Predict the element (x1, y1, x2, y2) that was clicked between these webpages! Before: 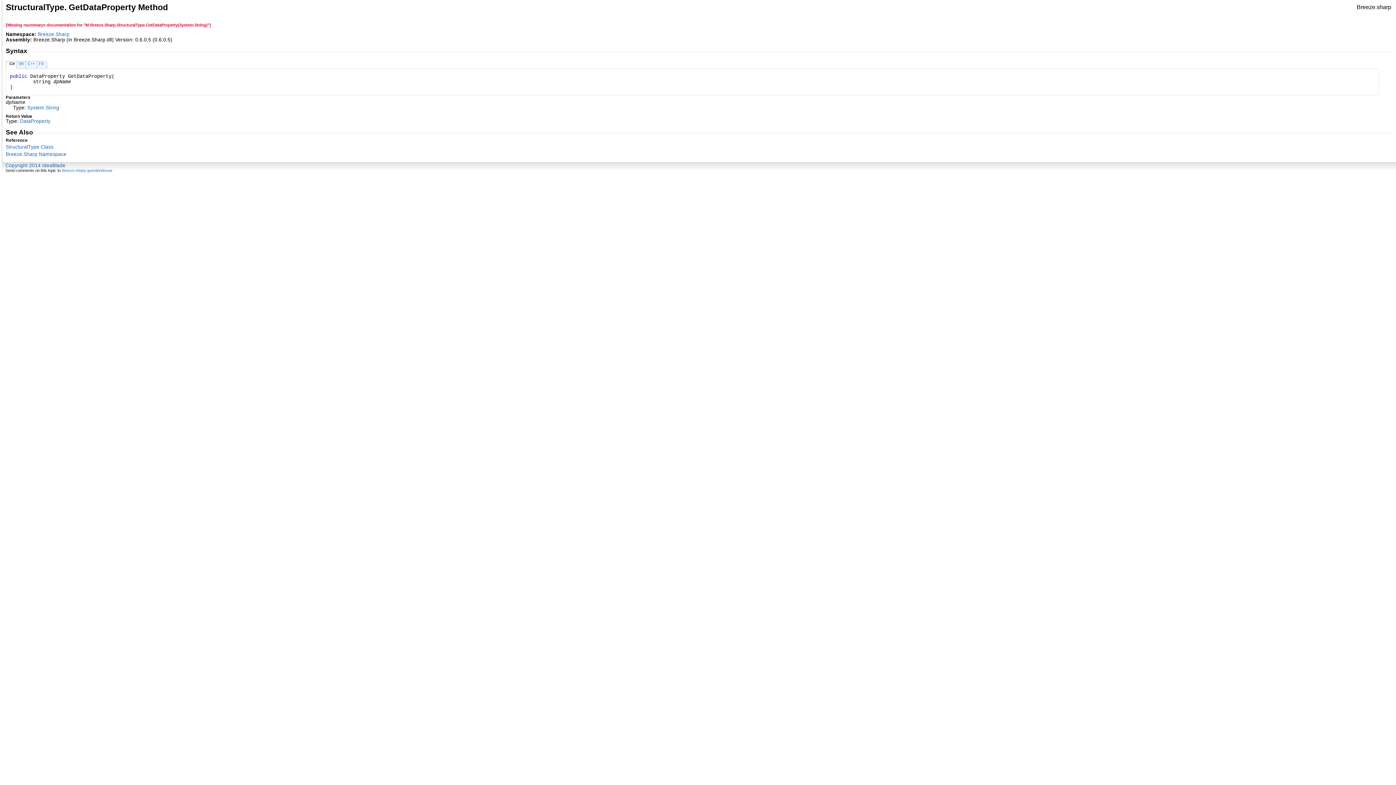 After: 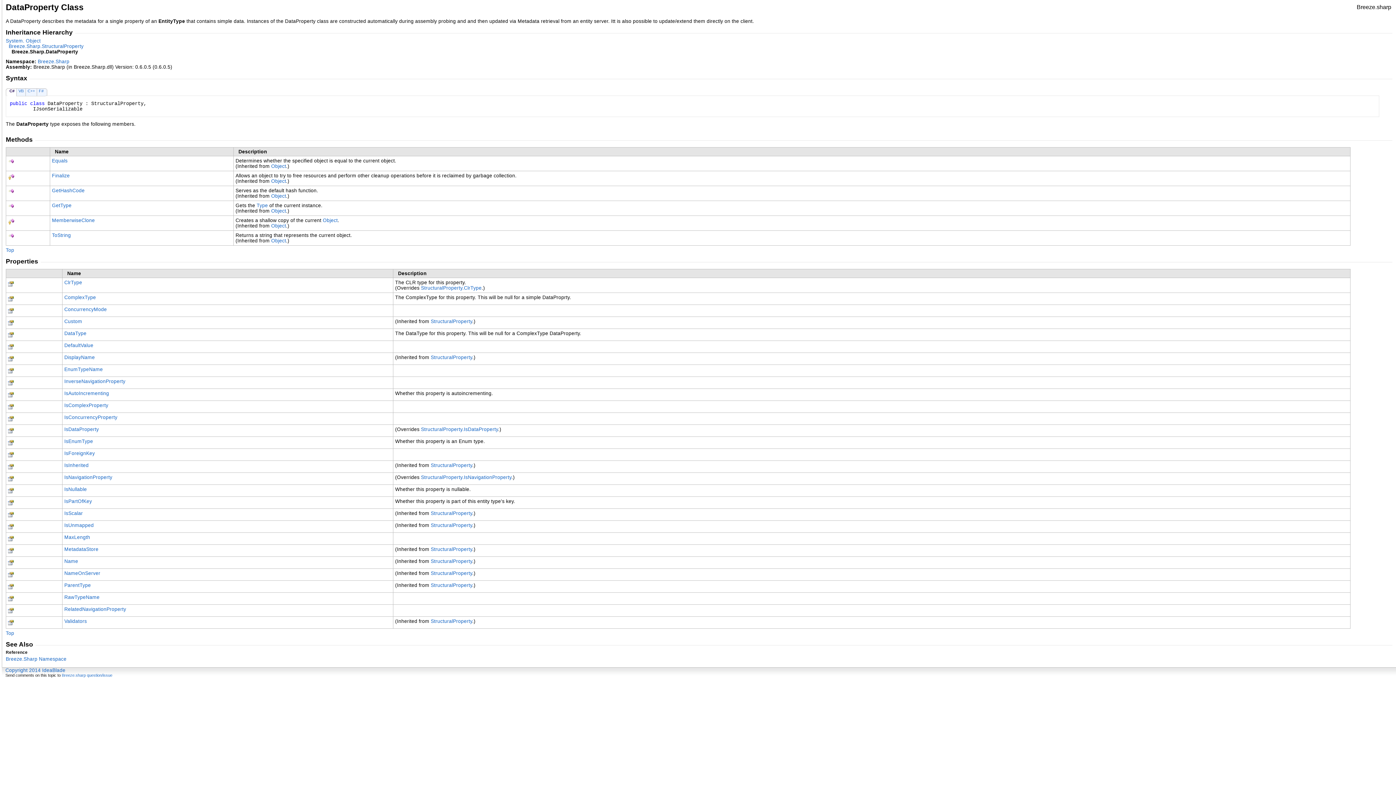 Action: label: DataProperty bbox: (20, 118, 50, 124)